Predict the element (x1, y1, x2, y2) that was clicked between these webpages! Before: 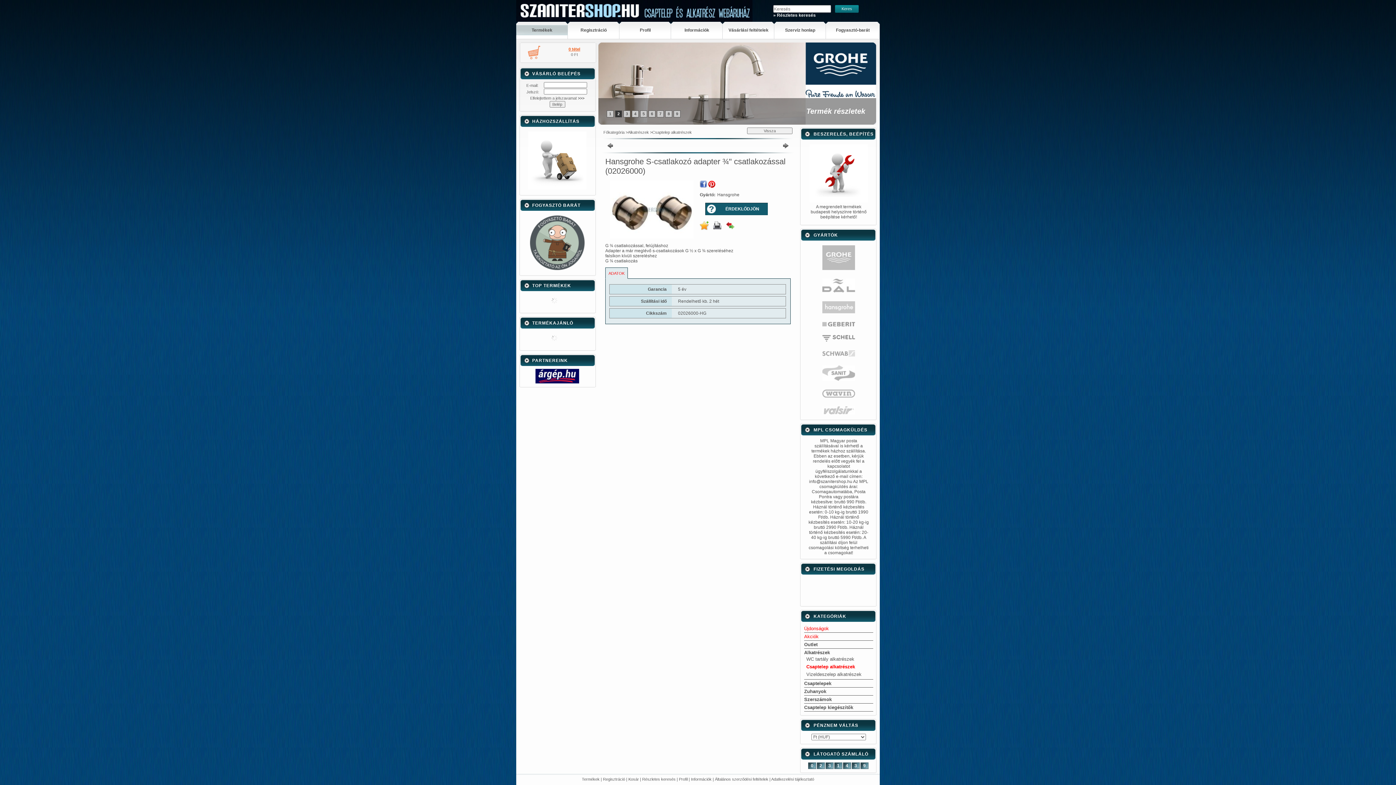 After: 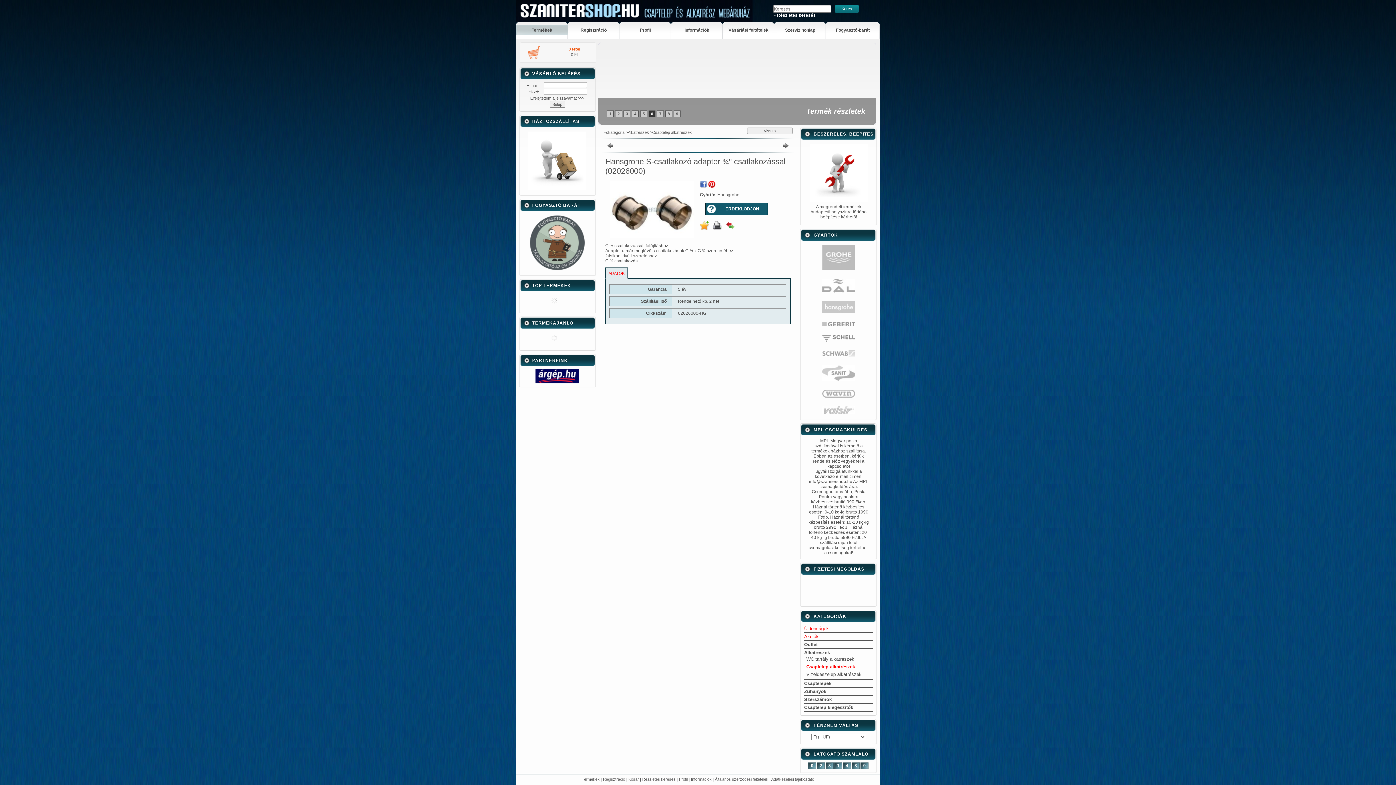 Action: label: ADATOK bbox: (605, 267, 628, 278)